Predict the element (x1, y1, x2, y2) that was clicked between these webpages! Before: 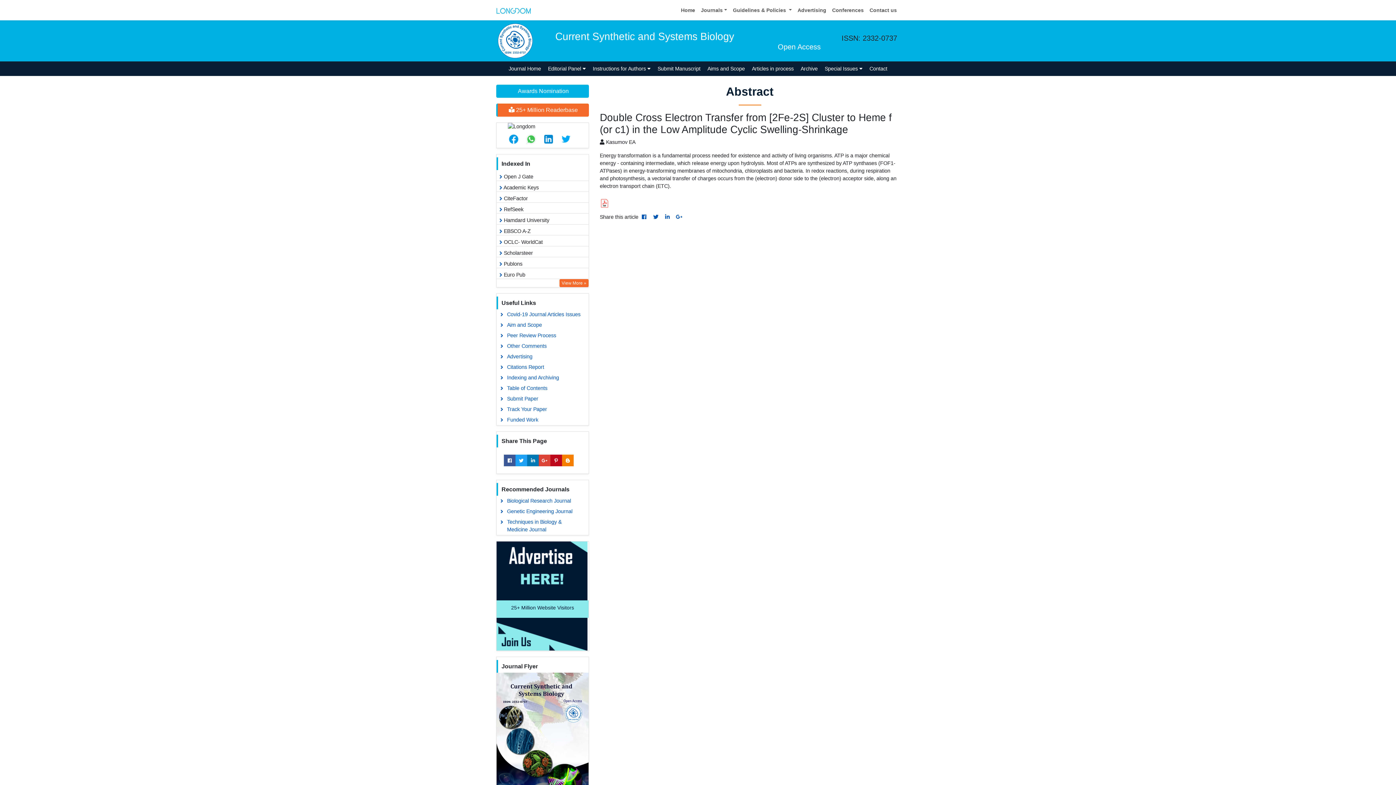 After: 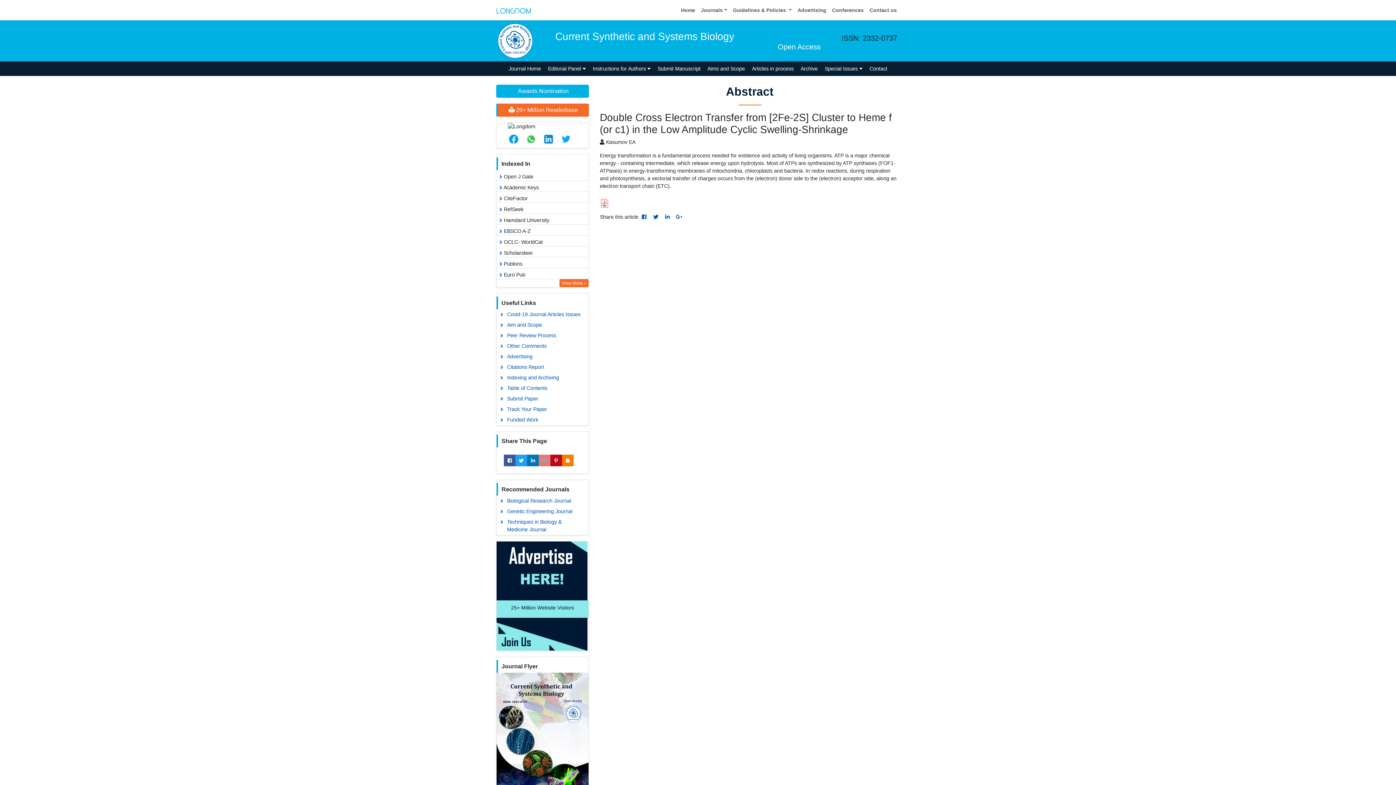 Action: bbox: (538, 454, 550, 466)